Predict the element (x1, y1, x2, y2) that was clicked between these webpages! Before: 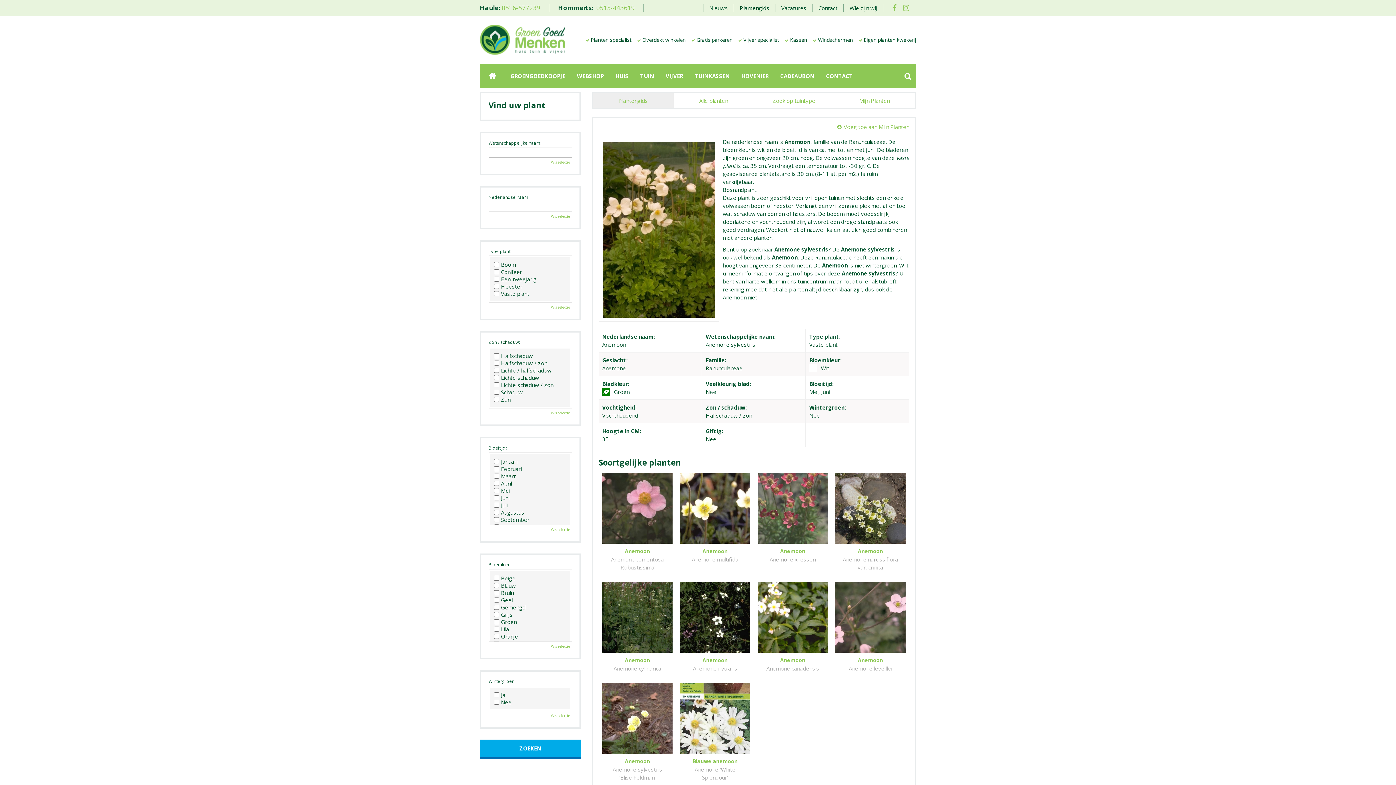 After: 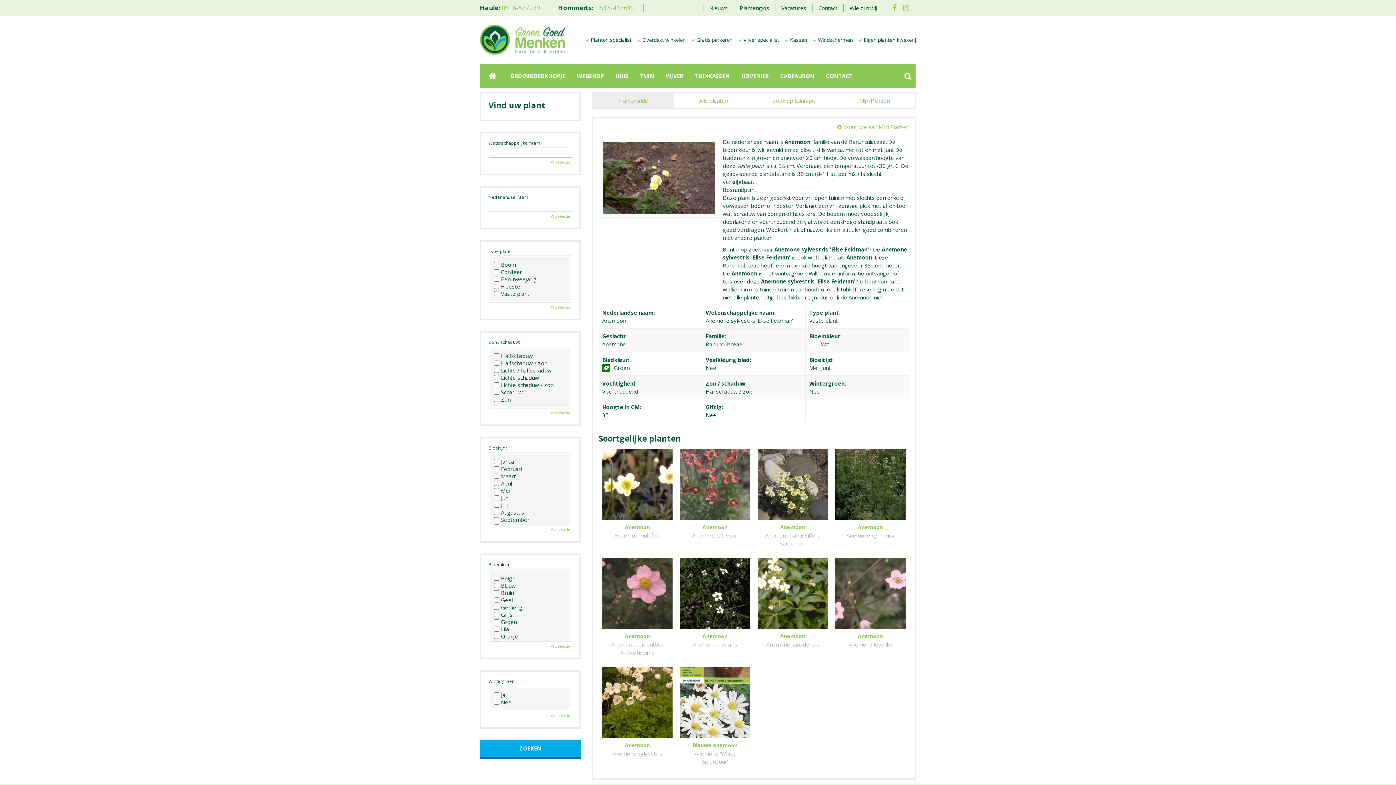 Action: bbox: (602, 683, 672, 785) label: Anemoon
Anemone sylvestris 'Elise Feldman'